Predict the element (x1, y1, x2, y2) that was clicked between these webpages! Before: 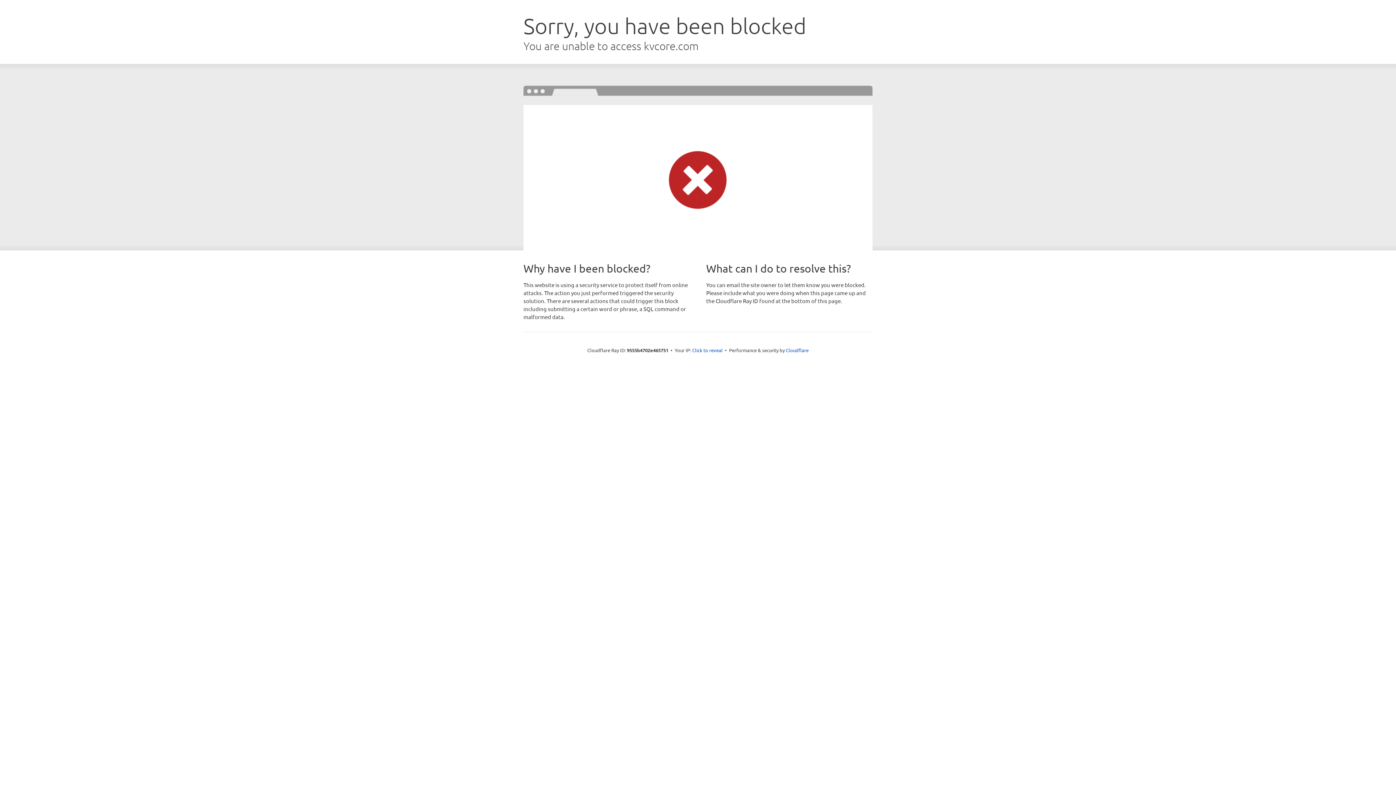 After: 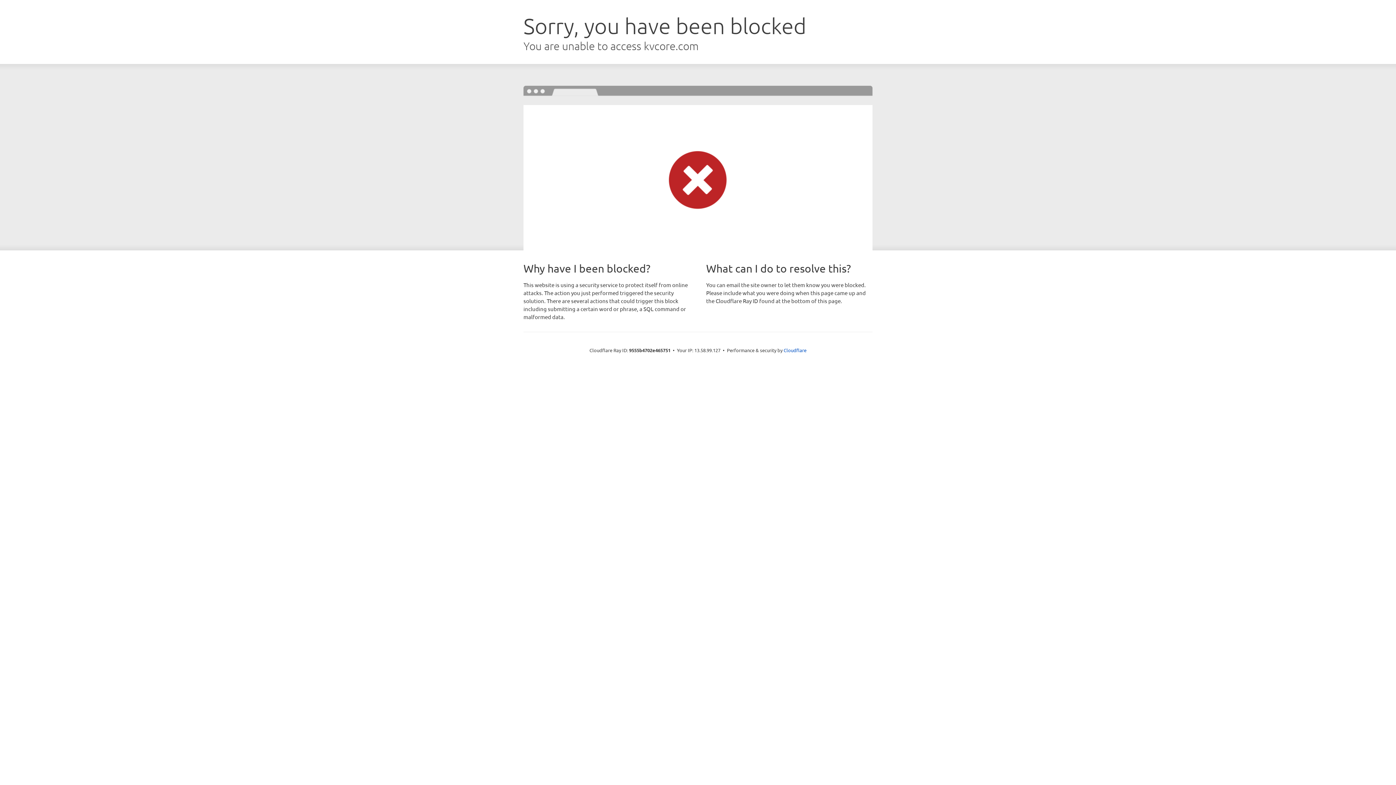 Action: label: Click to reveal bbox: (692, 346, 722, 353)